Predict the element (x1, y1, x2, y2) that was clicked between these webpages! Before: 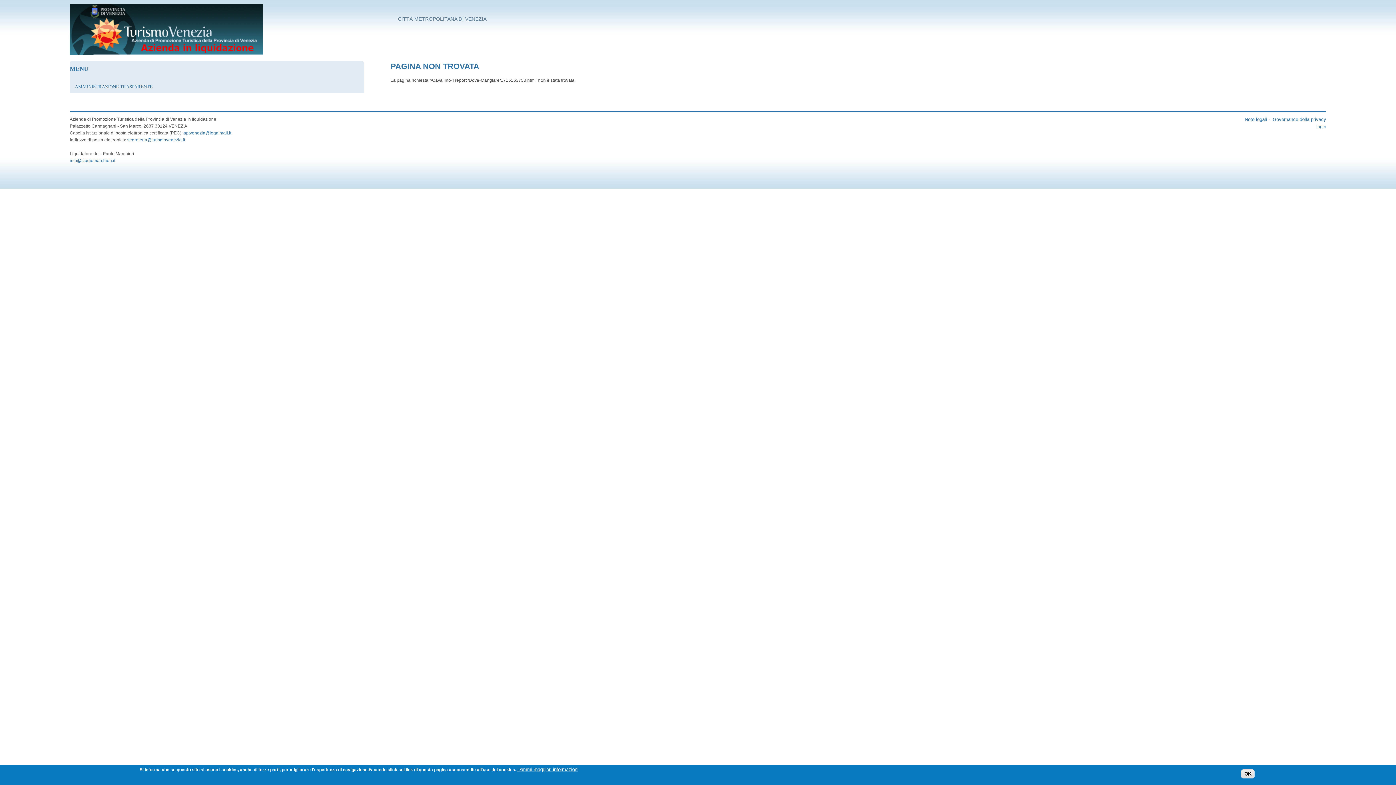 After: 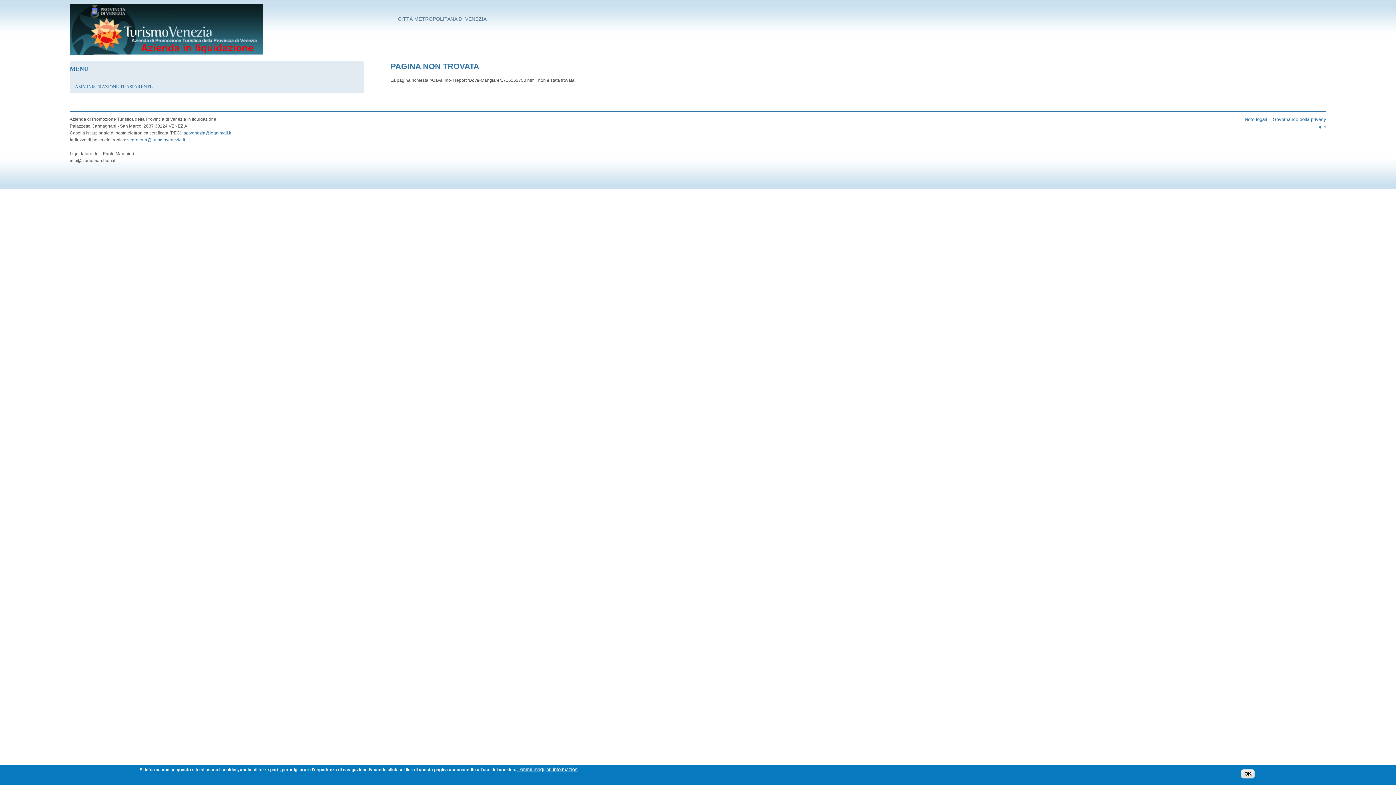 Action: label: info@studiomarchiori.it bbox: (69, 158, 115, 163)